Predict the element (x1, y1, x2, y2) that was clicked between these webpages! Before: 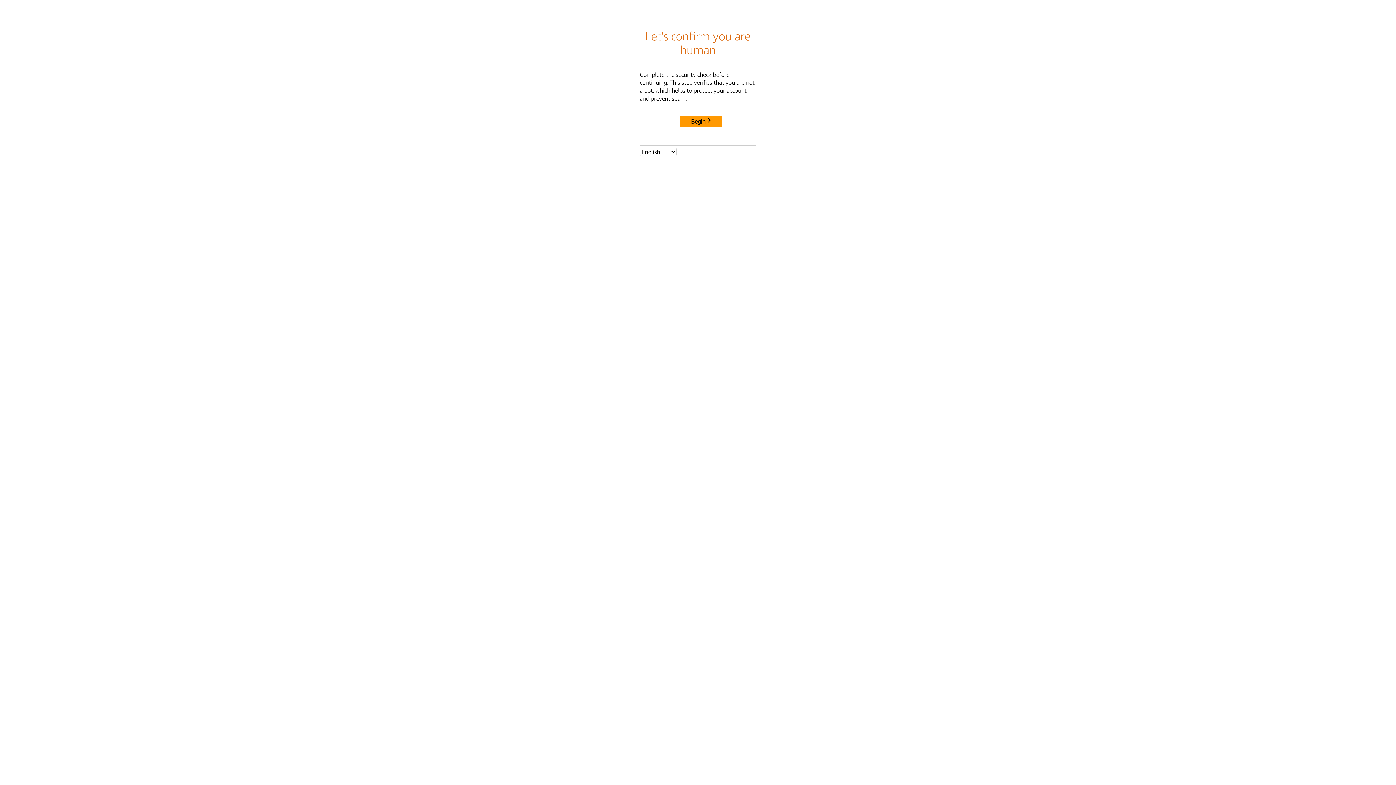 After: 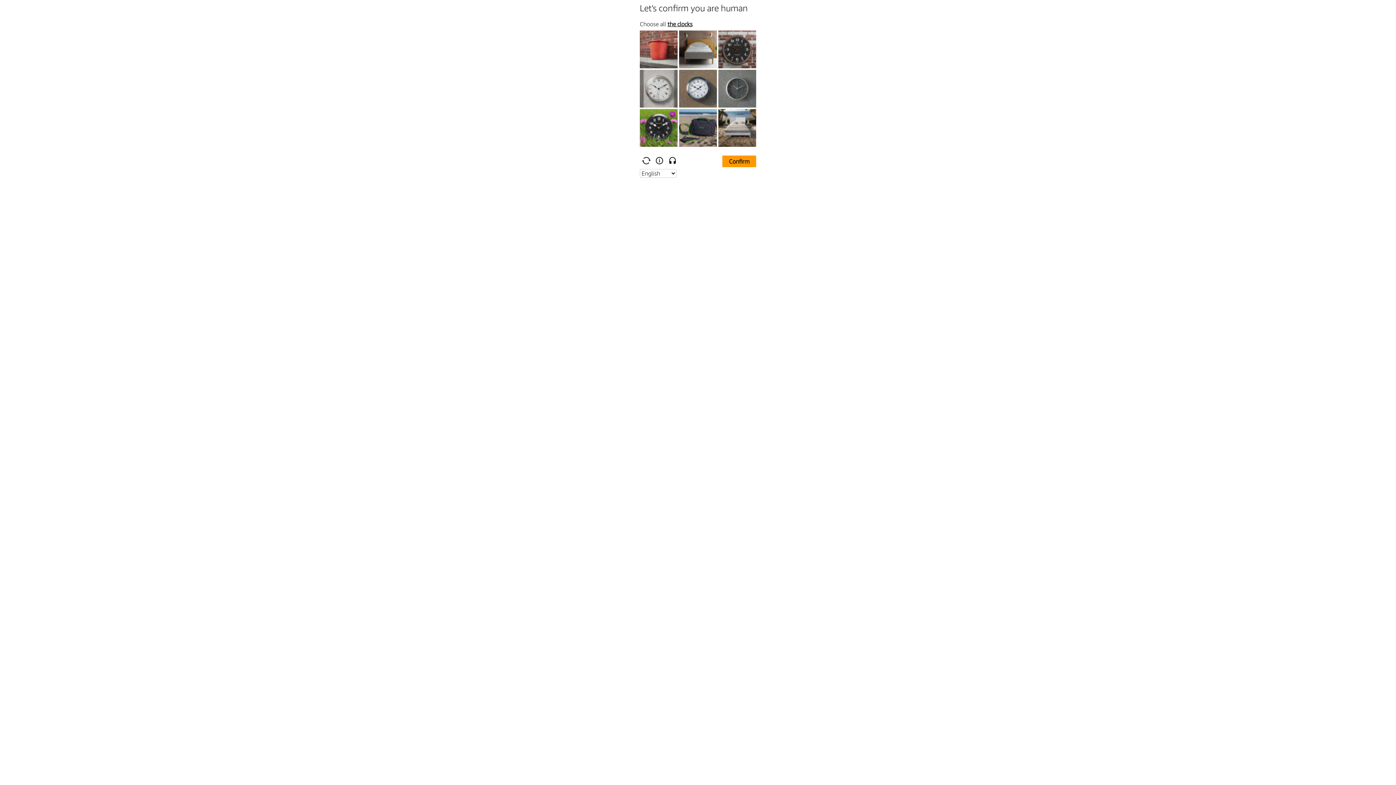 Action: bbox: (680, 115, 722, 127) label: Begin